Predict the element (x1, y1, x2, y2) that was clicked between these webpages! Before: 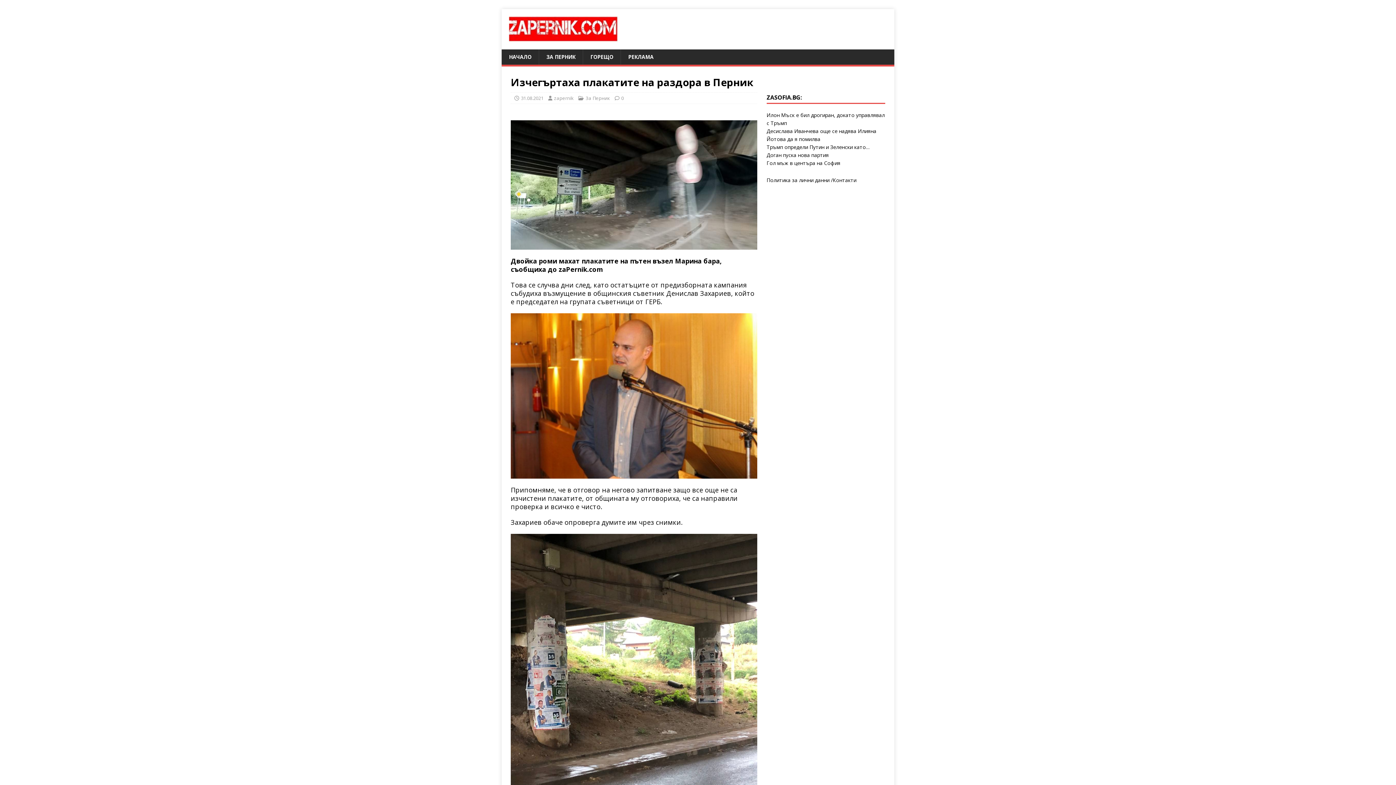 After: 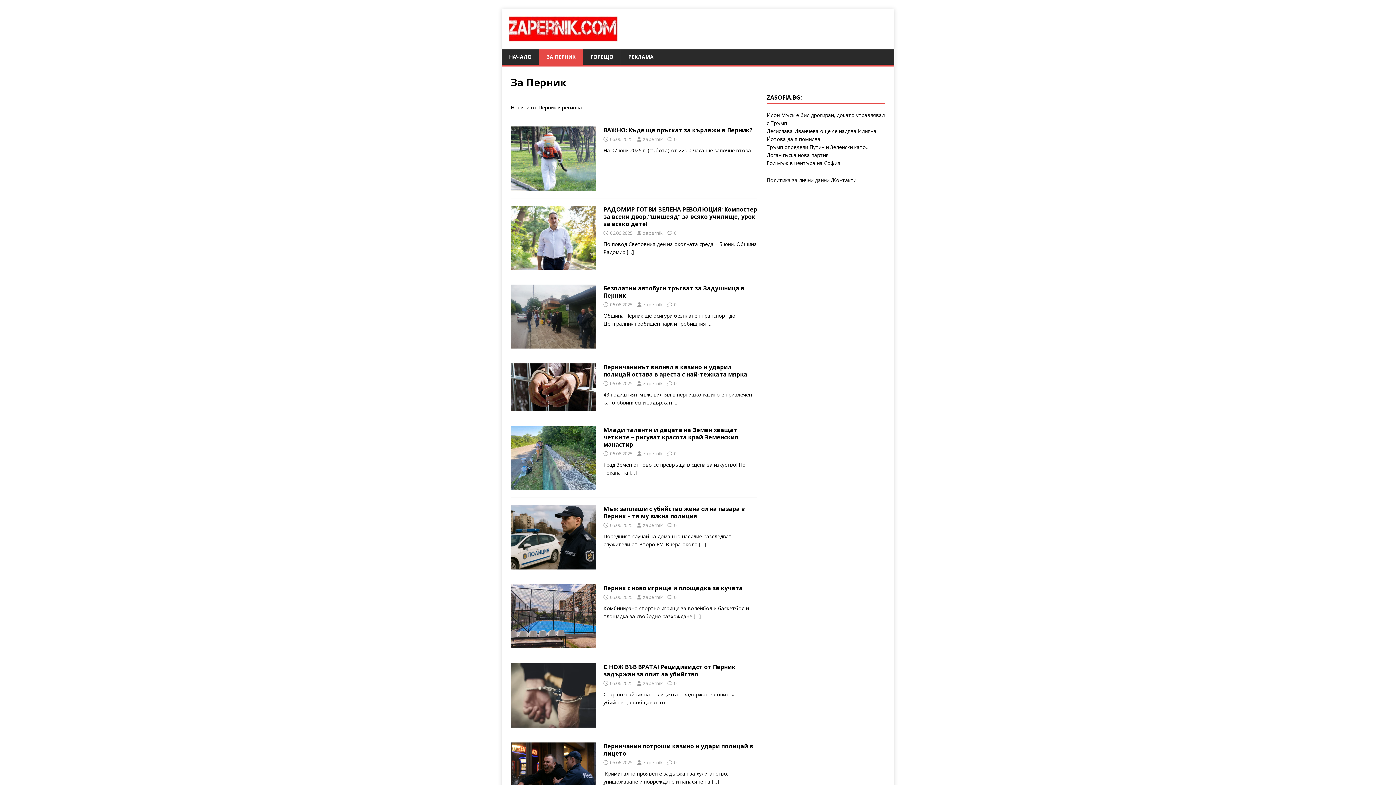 Action: bbox: (585, 94, 610, 101) label: За Перник